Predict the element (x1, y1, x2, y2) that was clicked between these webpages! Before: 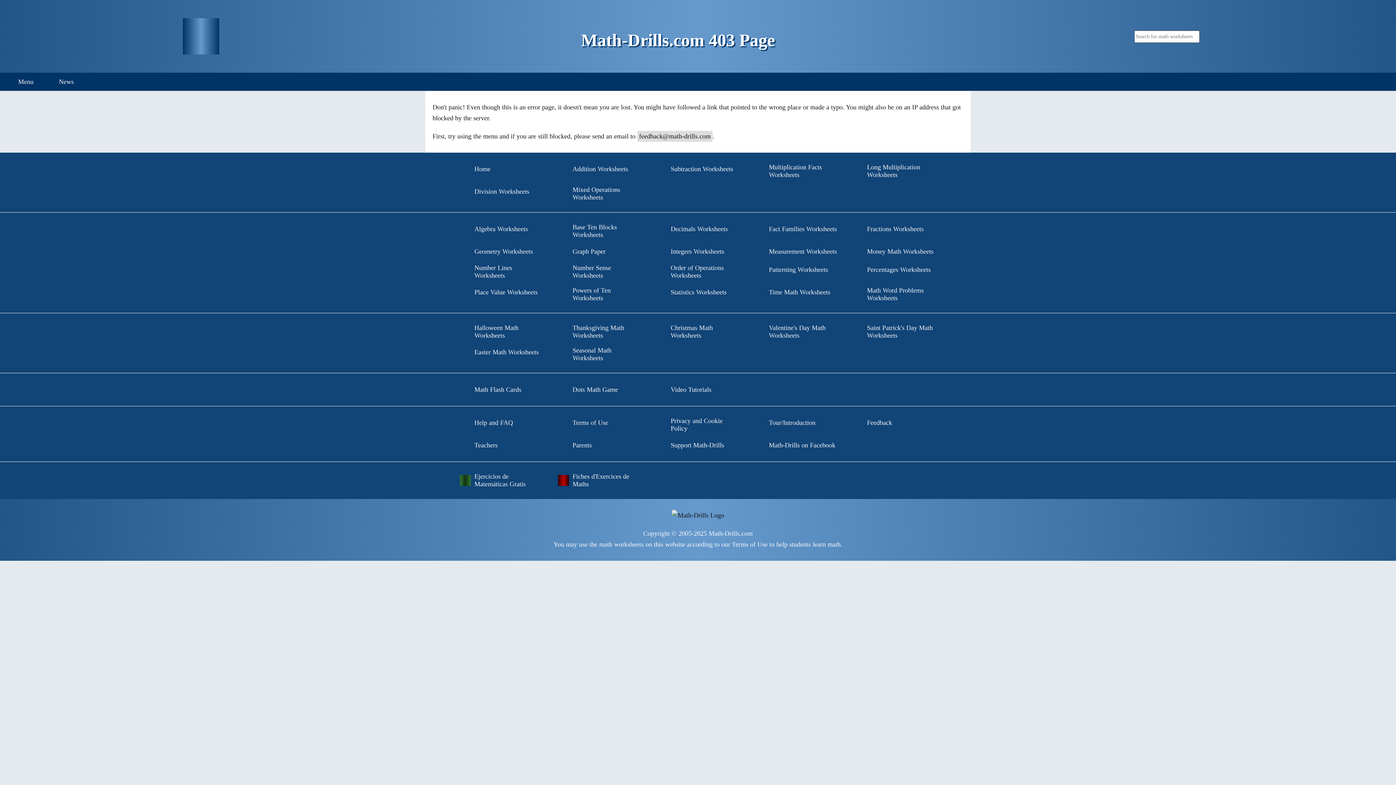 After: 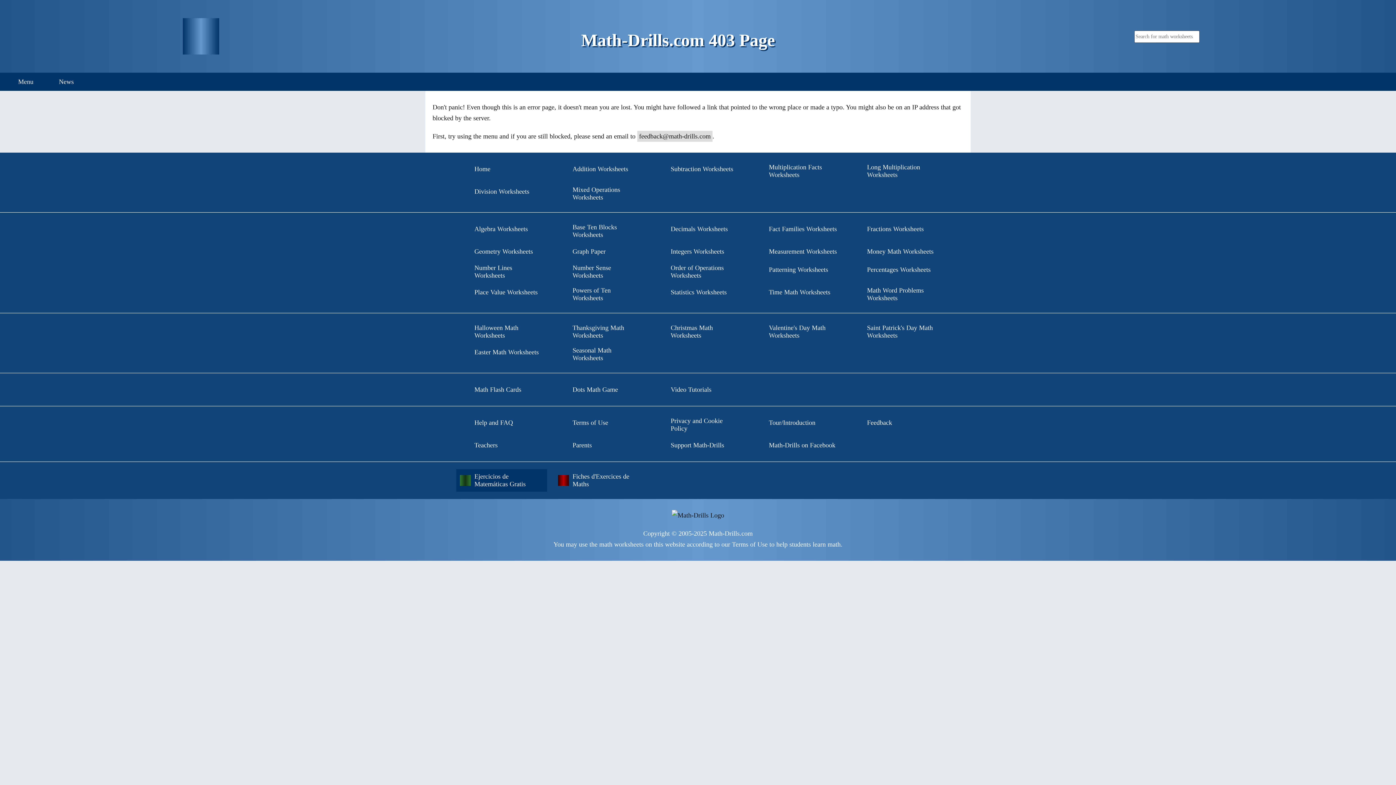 Action: bbox: (456, 469, 547, 492) label: Ejercicios de Matemáticas Gratis